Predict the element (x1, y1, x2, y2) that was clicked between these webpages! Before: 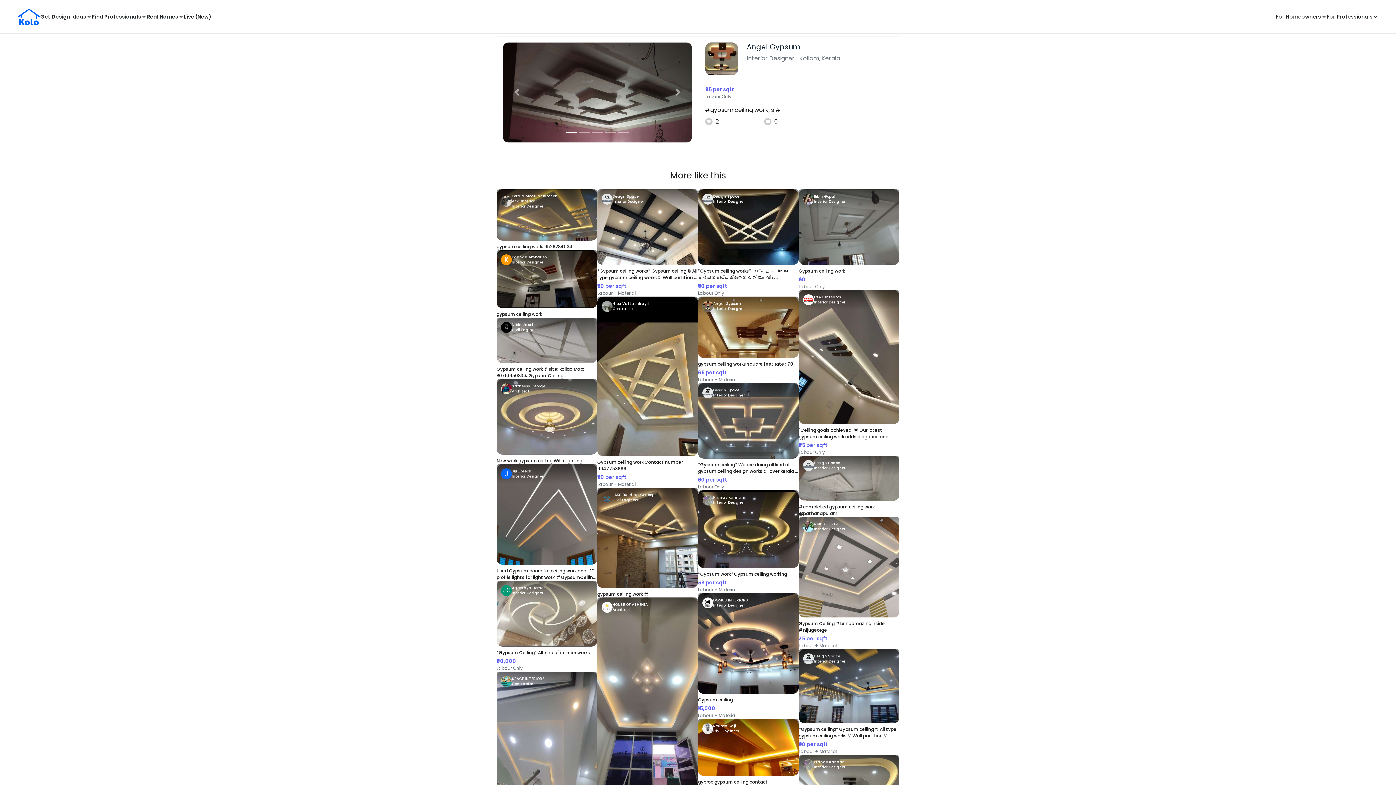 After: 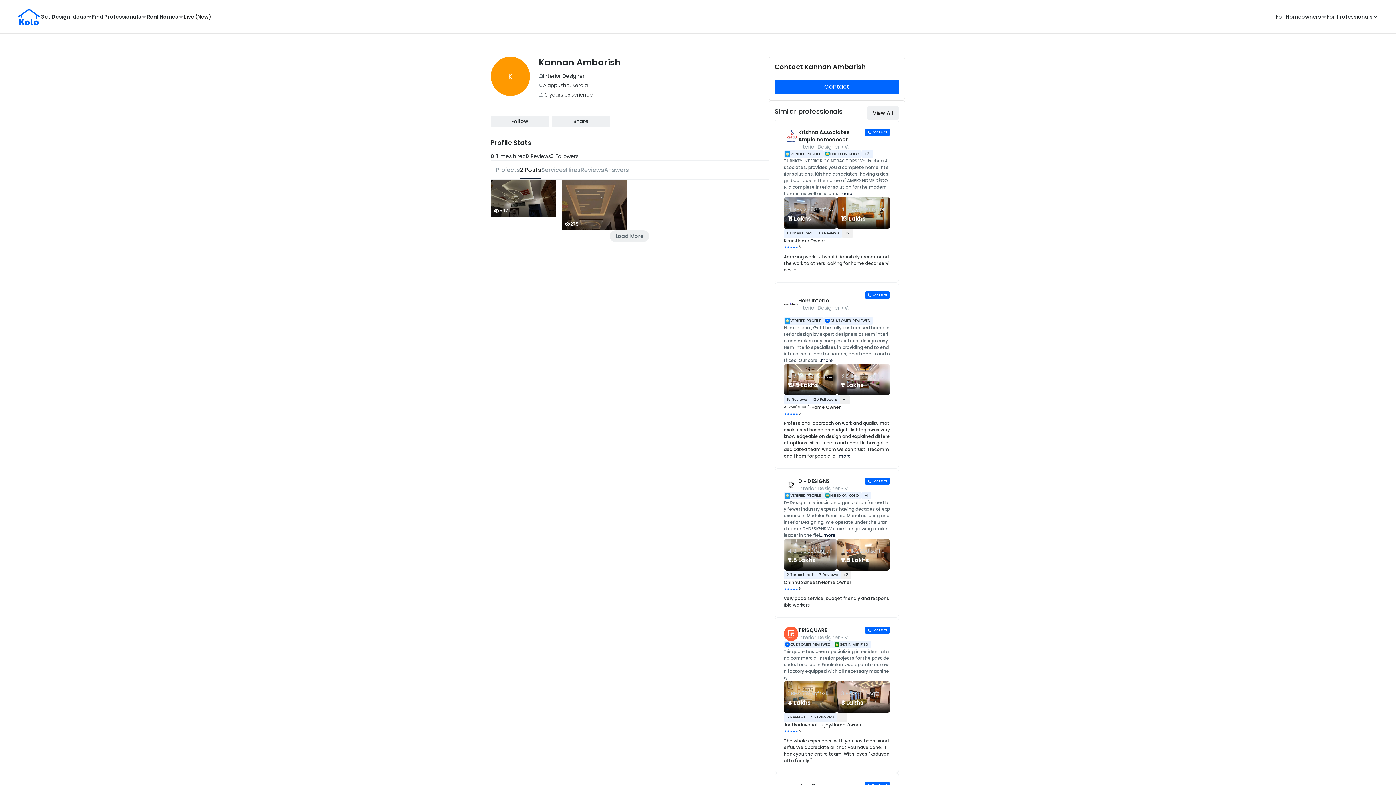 Action: label: K
Kannan Ambarish
Interior Designer bbox: (496, 250, 597, 269)